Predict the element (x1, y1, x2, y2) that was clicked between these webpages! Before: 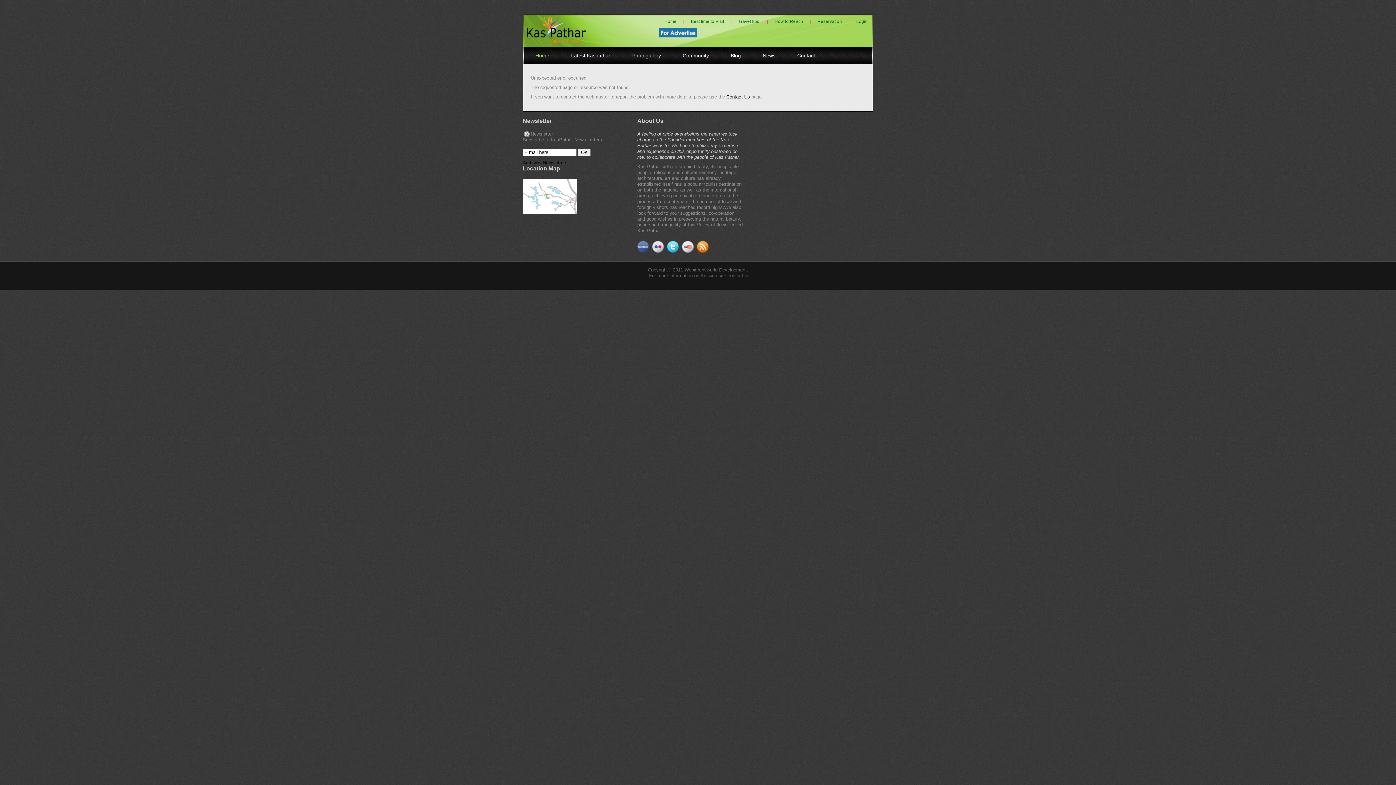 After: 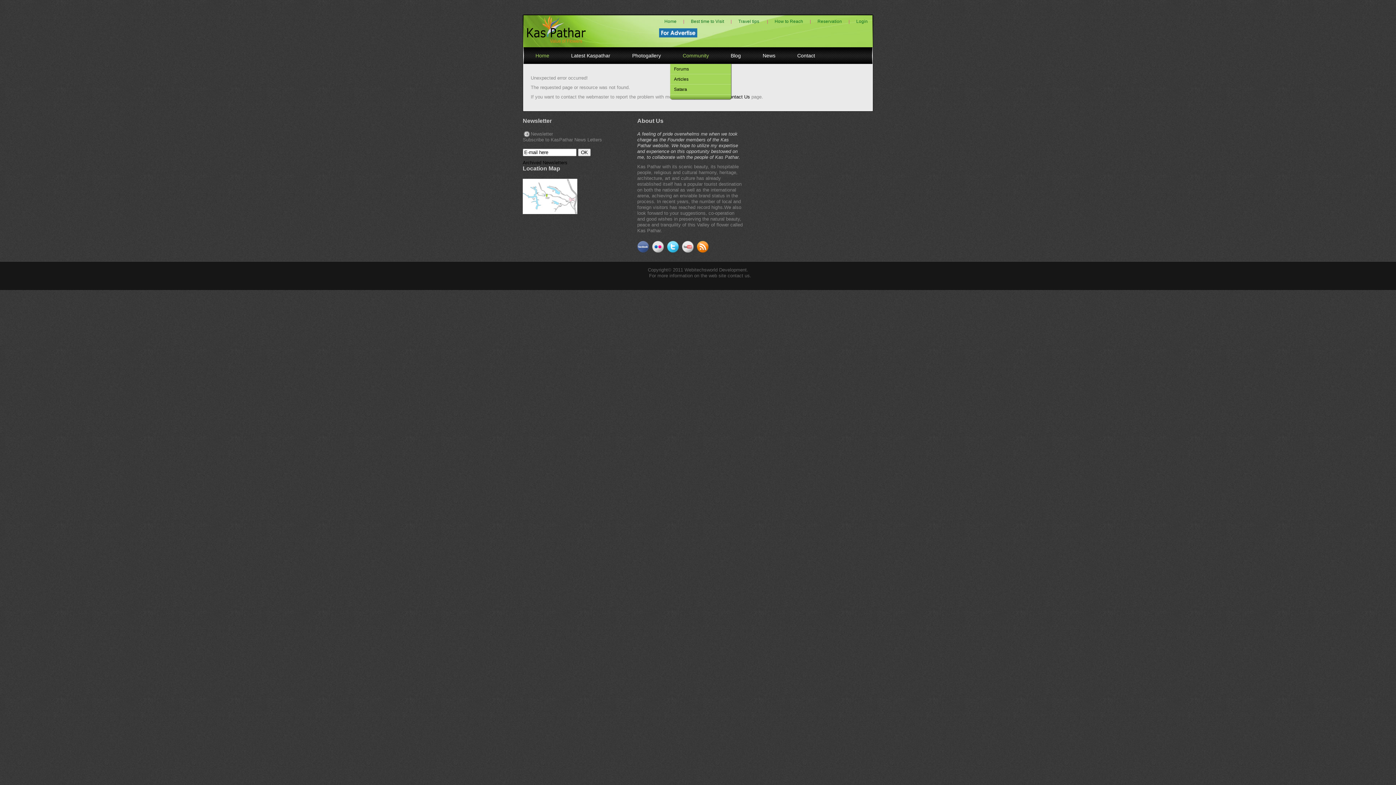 Action: label: Community bbox: (673, 47, 718, 64)